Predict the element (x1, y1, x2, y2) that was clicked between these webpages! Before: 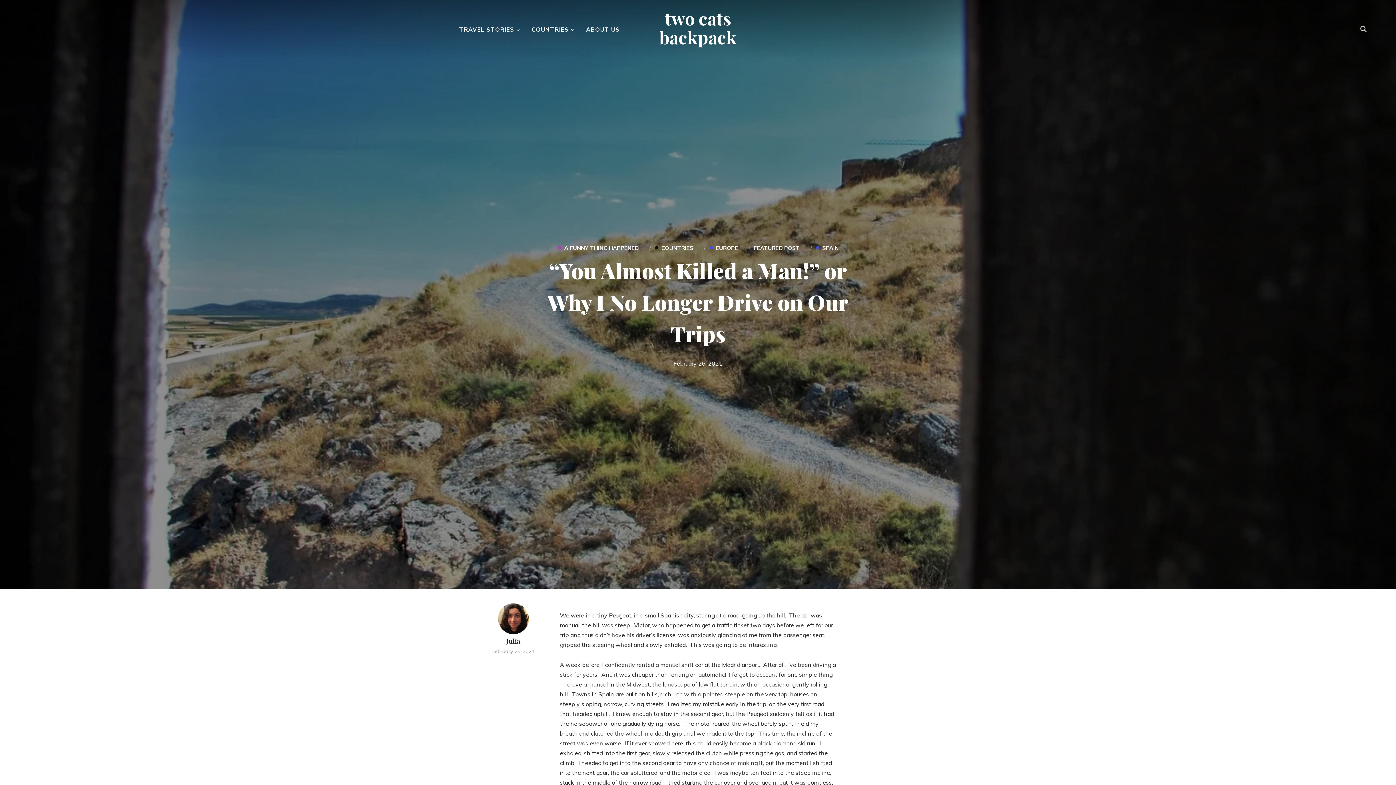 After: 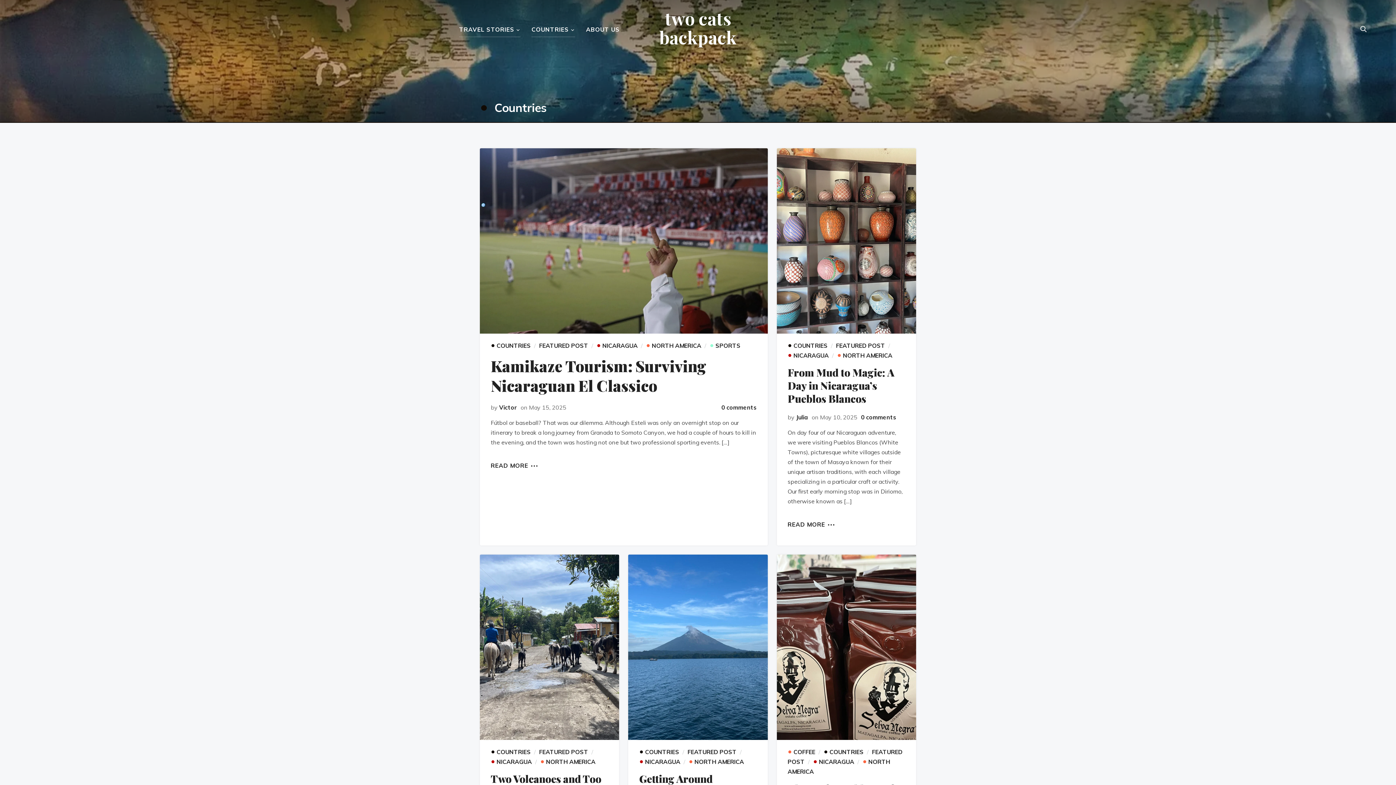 Action: bbox: (654, 244, 693, 251) label: •COUNTRIES